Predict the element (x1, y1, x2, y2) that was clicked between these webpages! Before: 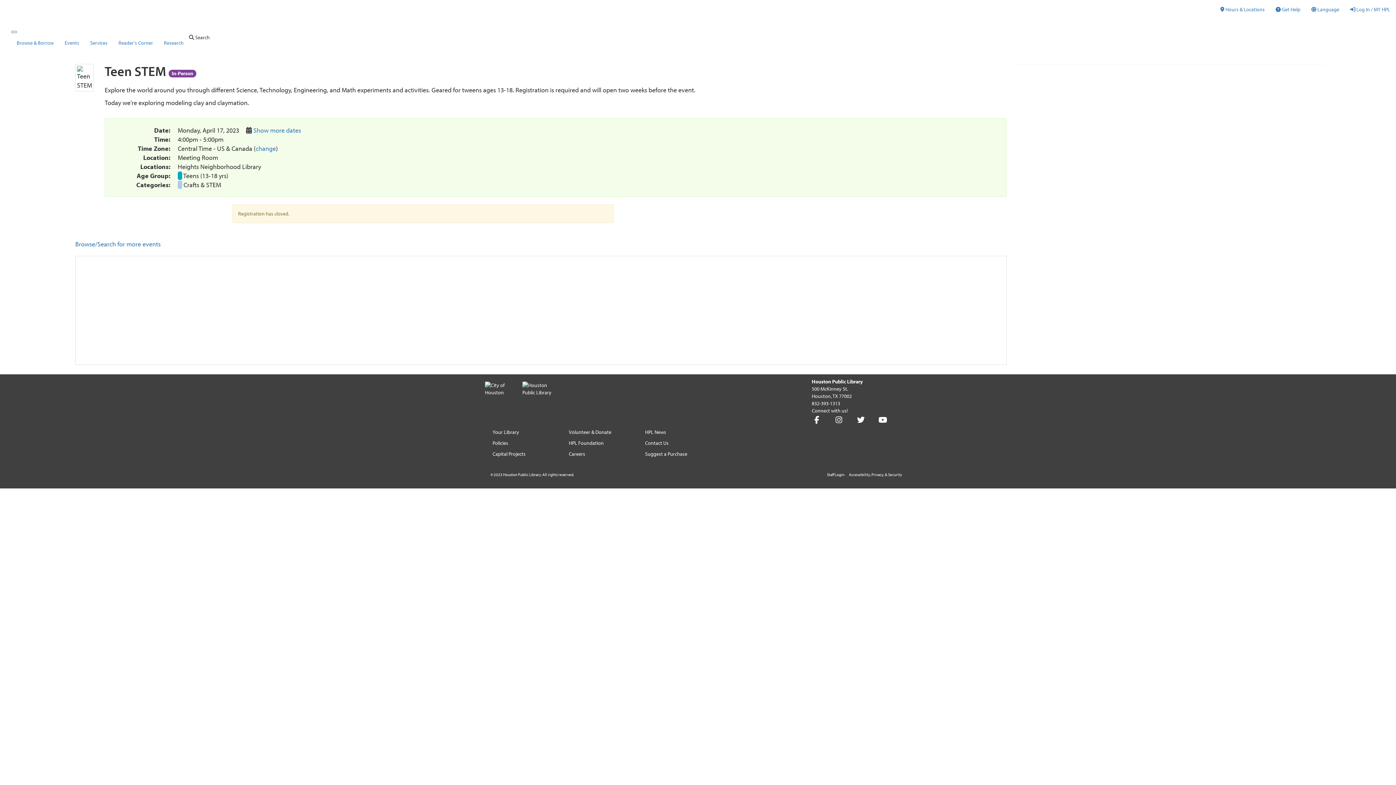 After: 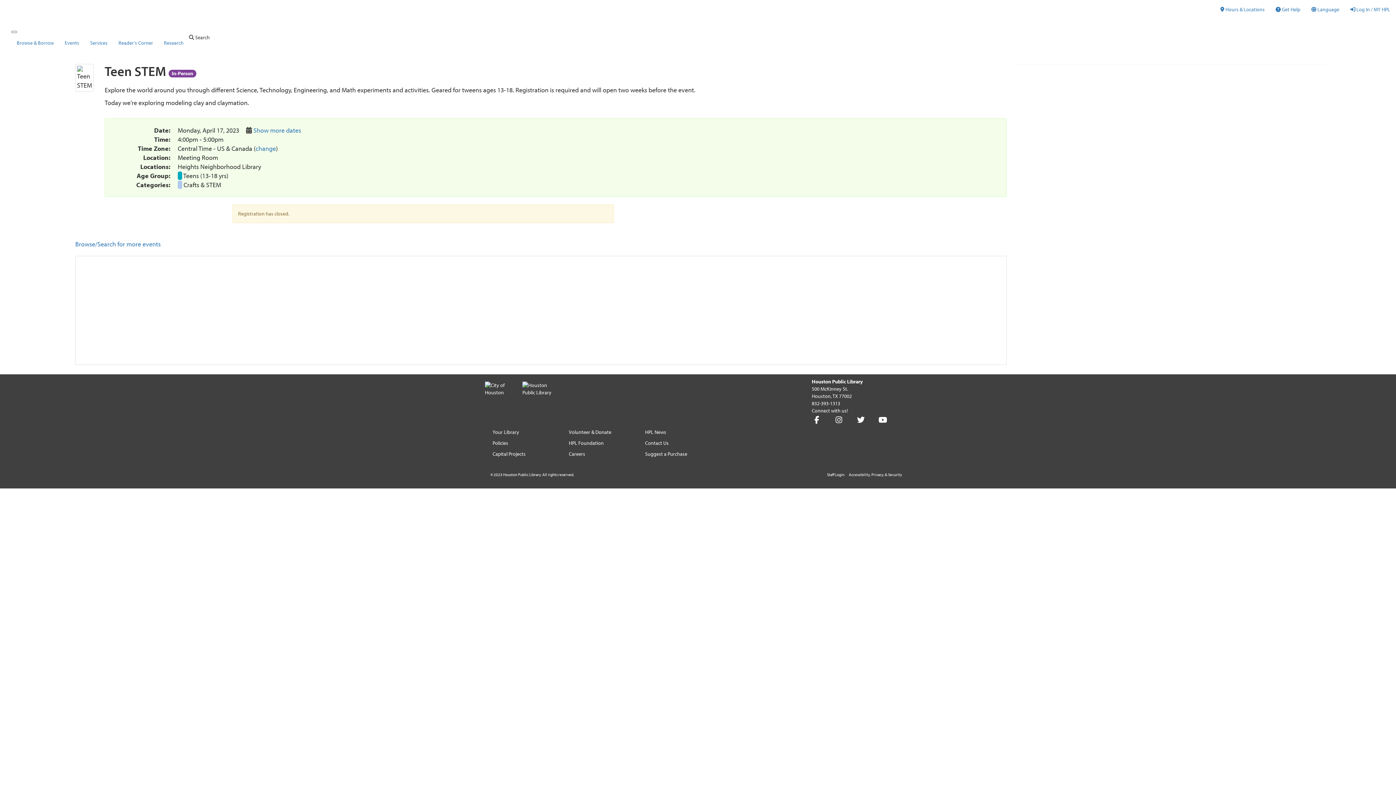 Action: label: Add to a Calendar using iCal bbox: (955, 64, 968, 74)